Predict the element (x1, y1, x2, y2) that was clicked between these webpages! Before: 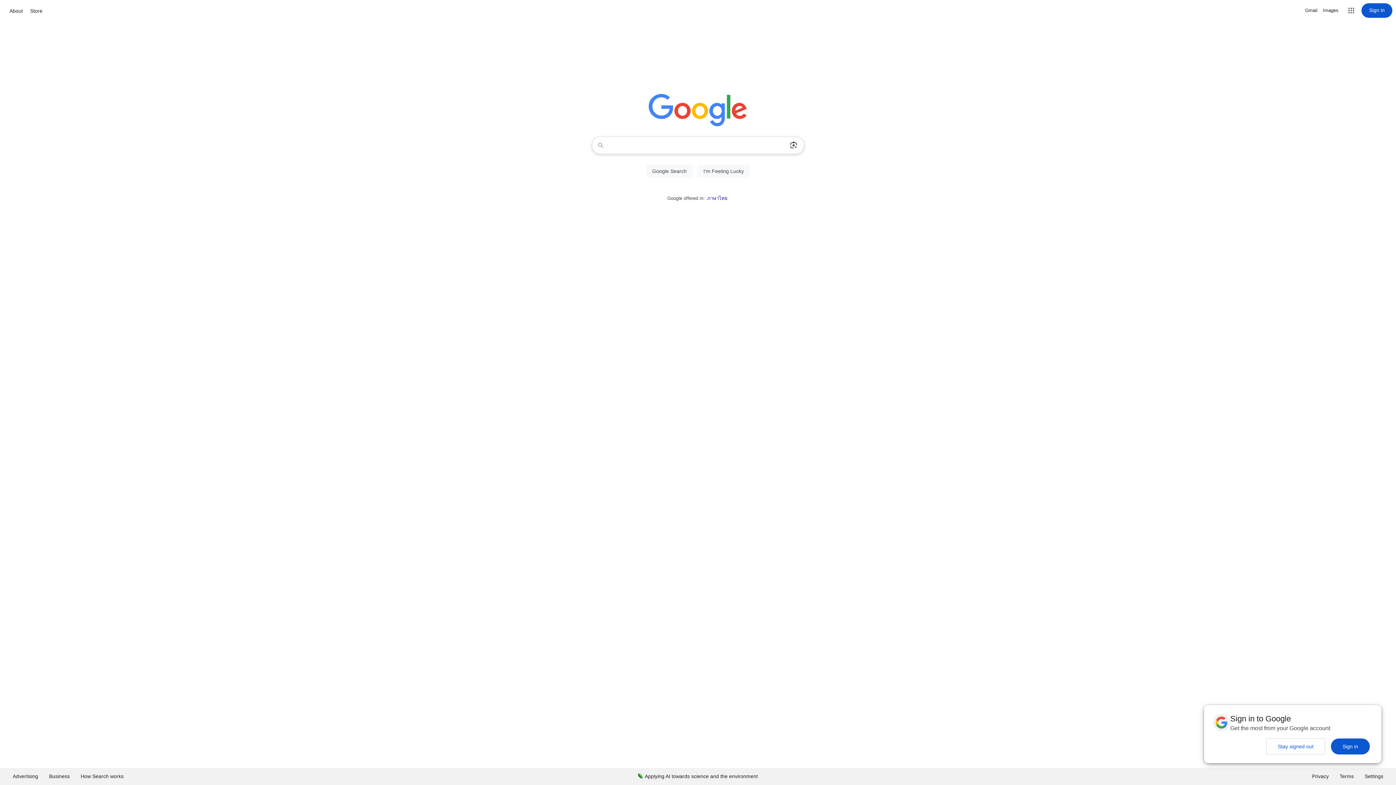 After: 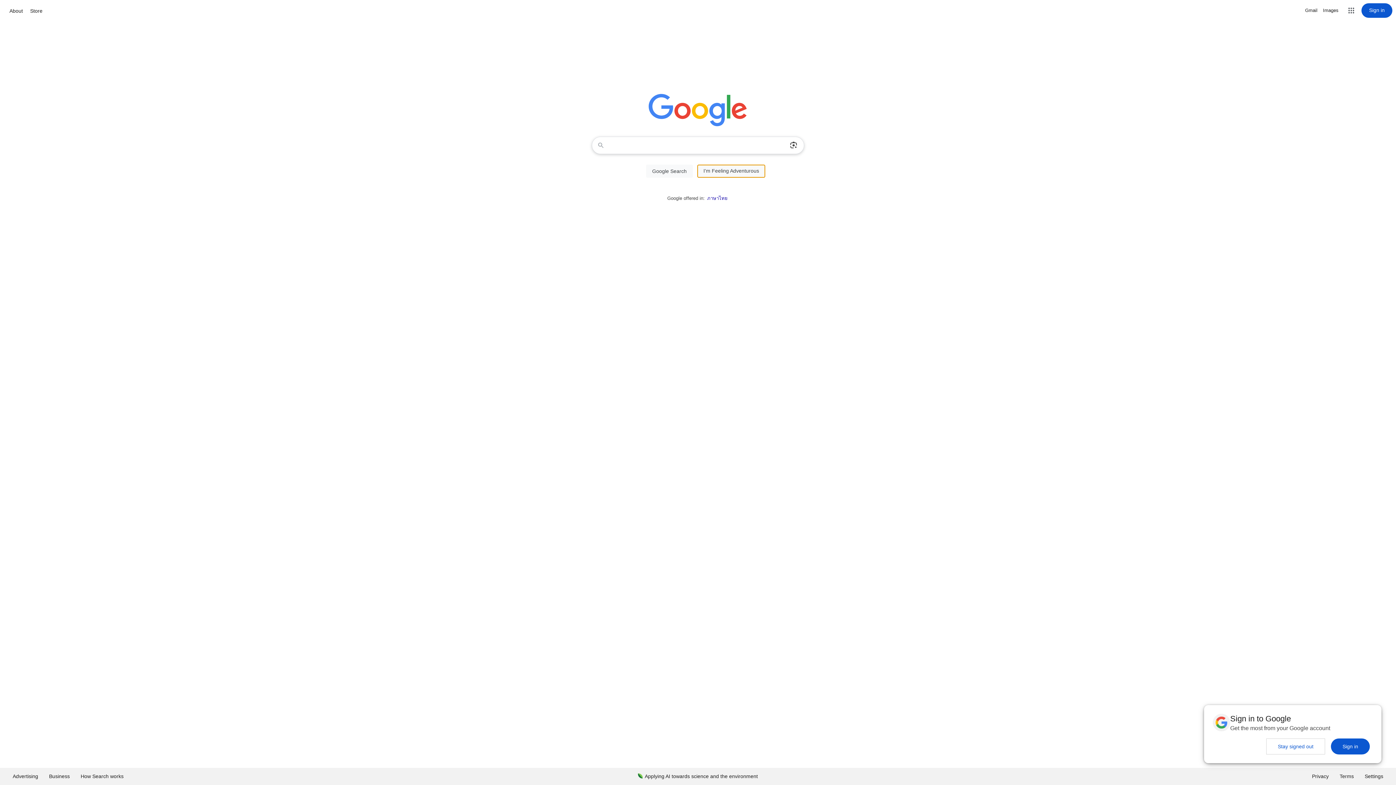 Action: bbox: (697, 164, 750, 177) label: I'm Feeling Lucky